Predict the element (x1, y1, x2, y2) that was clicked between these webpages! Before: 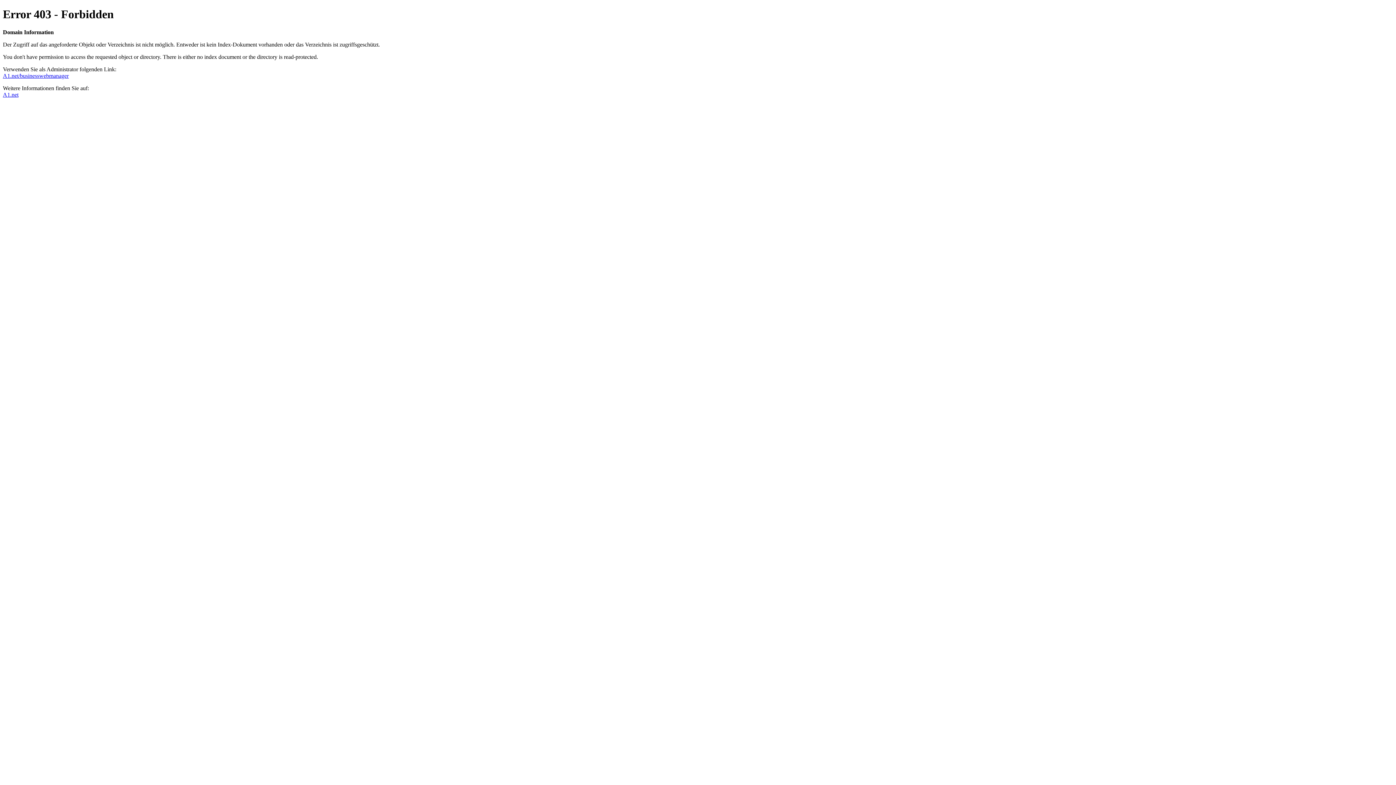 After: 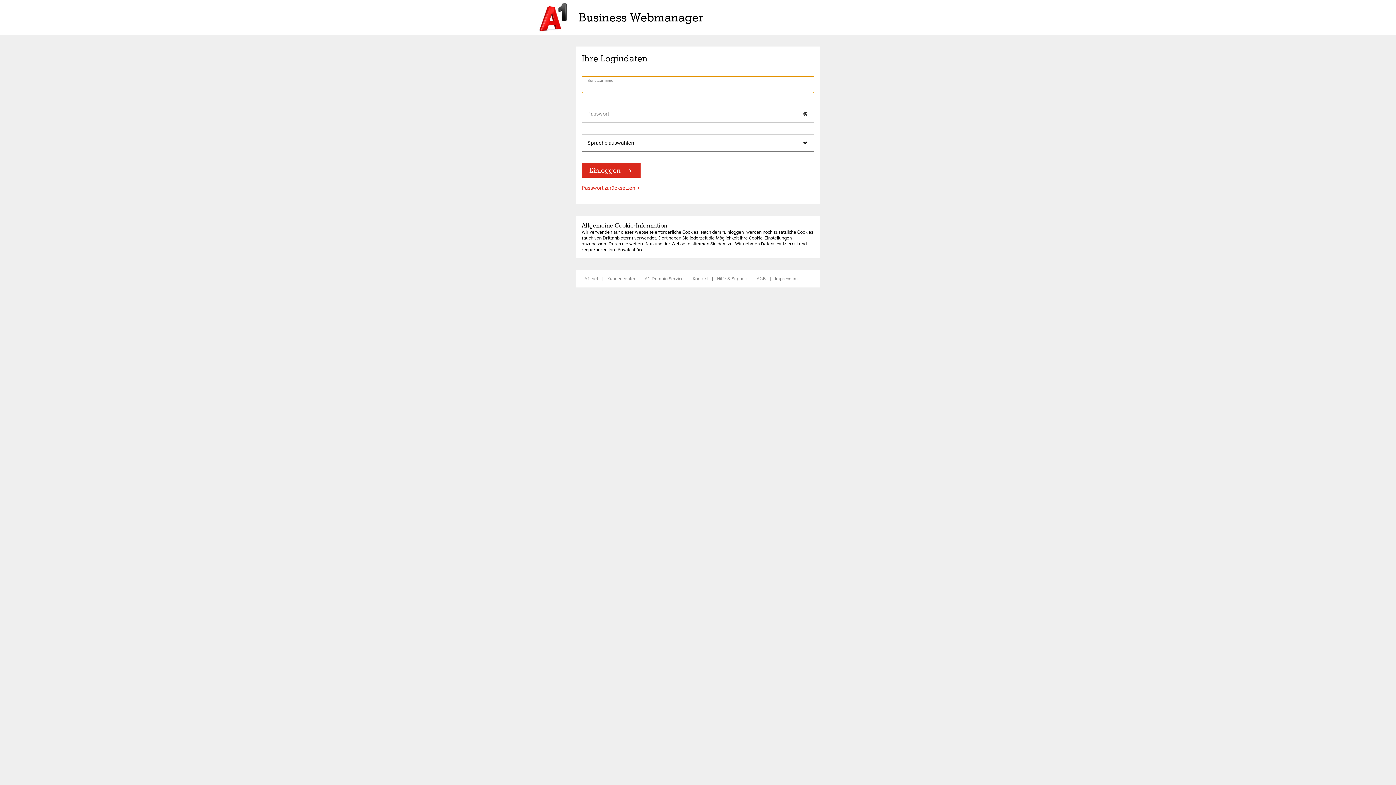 Action: bbox: (2, 72, 68, 78) label: A1.net/businesswebmanager